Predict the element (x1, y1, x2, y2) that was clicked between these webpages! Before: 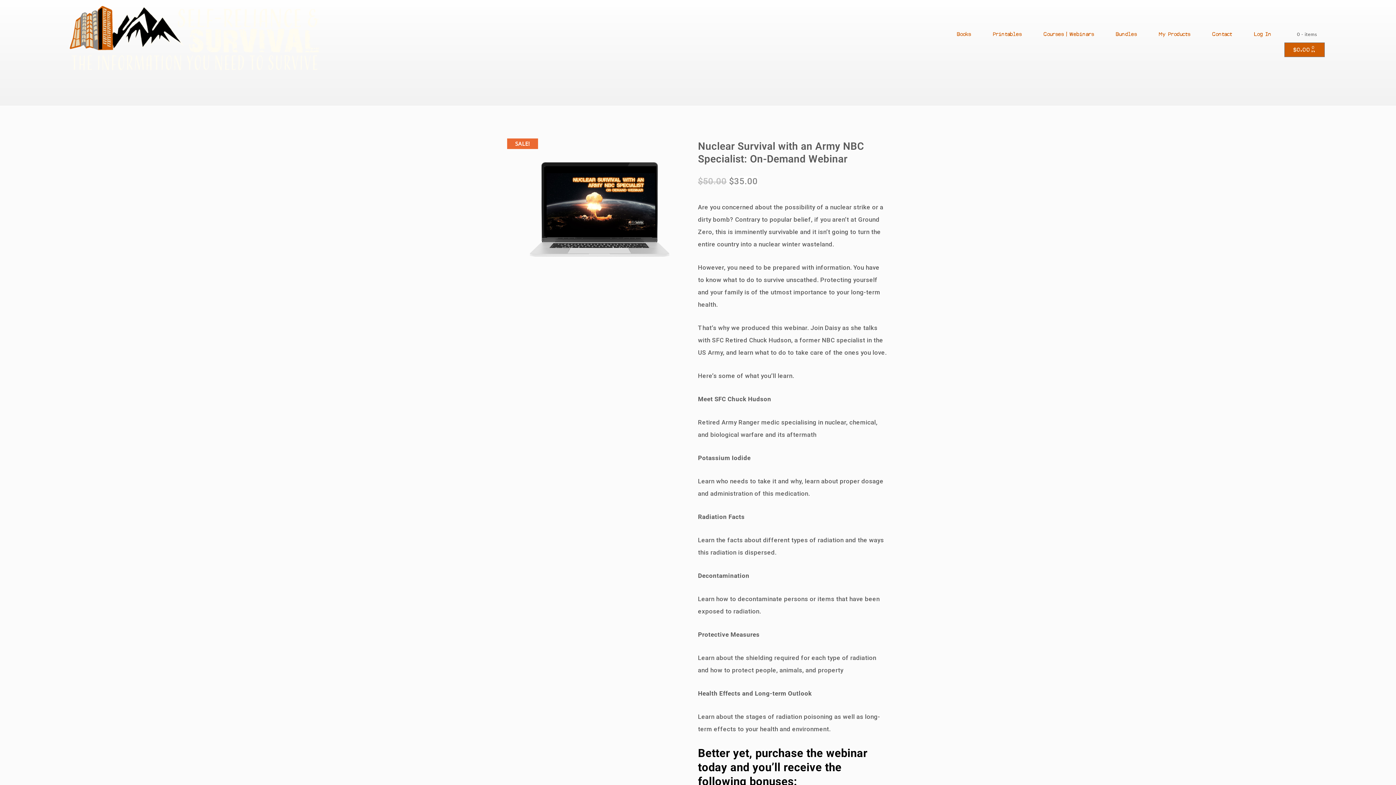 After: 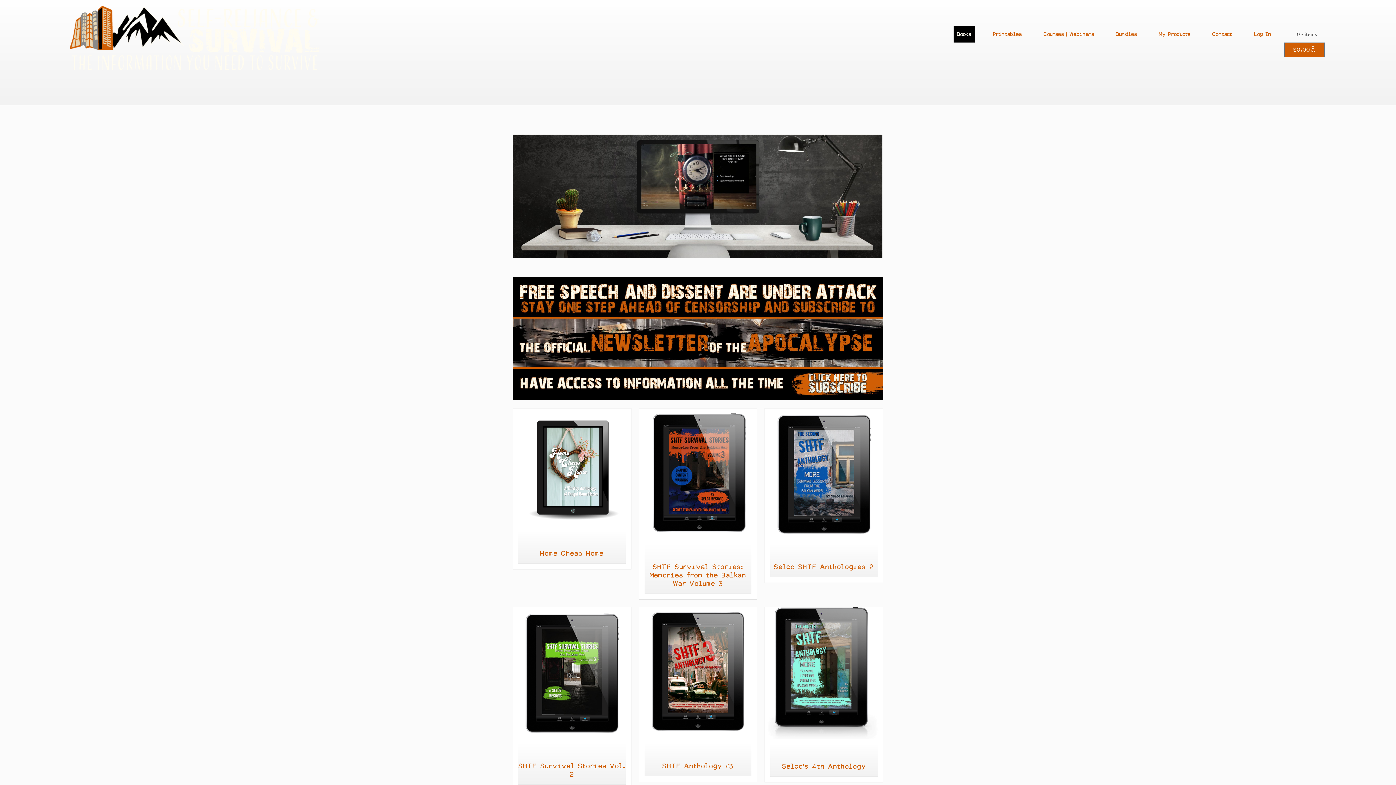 Action: bbox: (953, 25, 975, 42) label: Books